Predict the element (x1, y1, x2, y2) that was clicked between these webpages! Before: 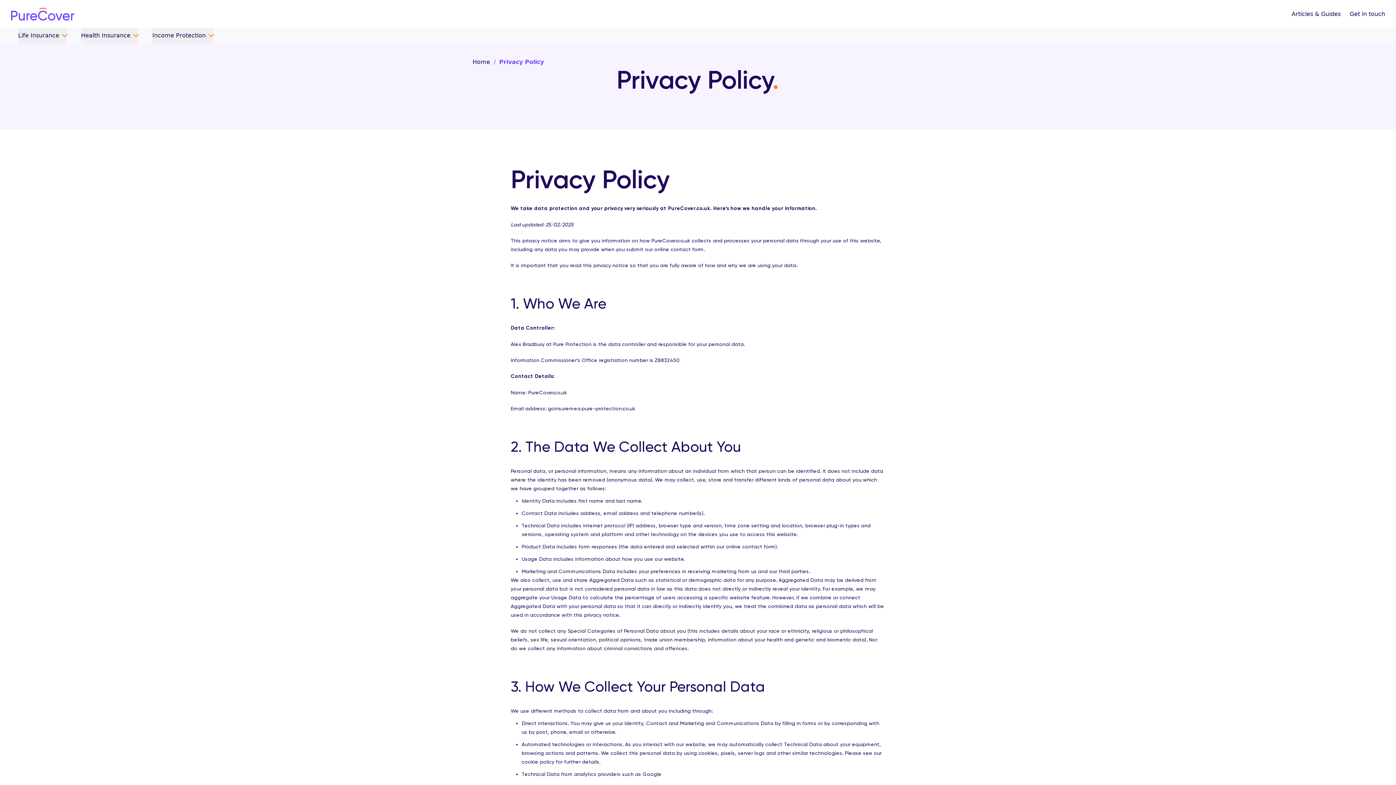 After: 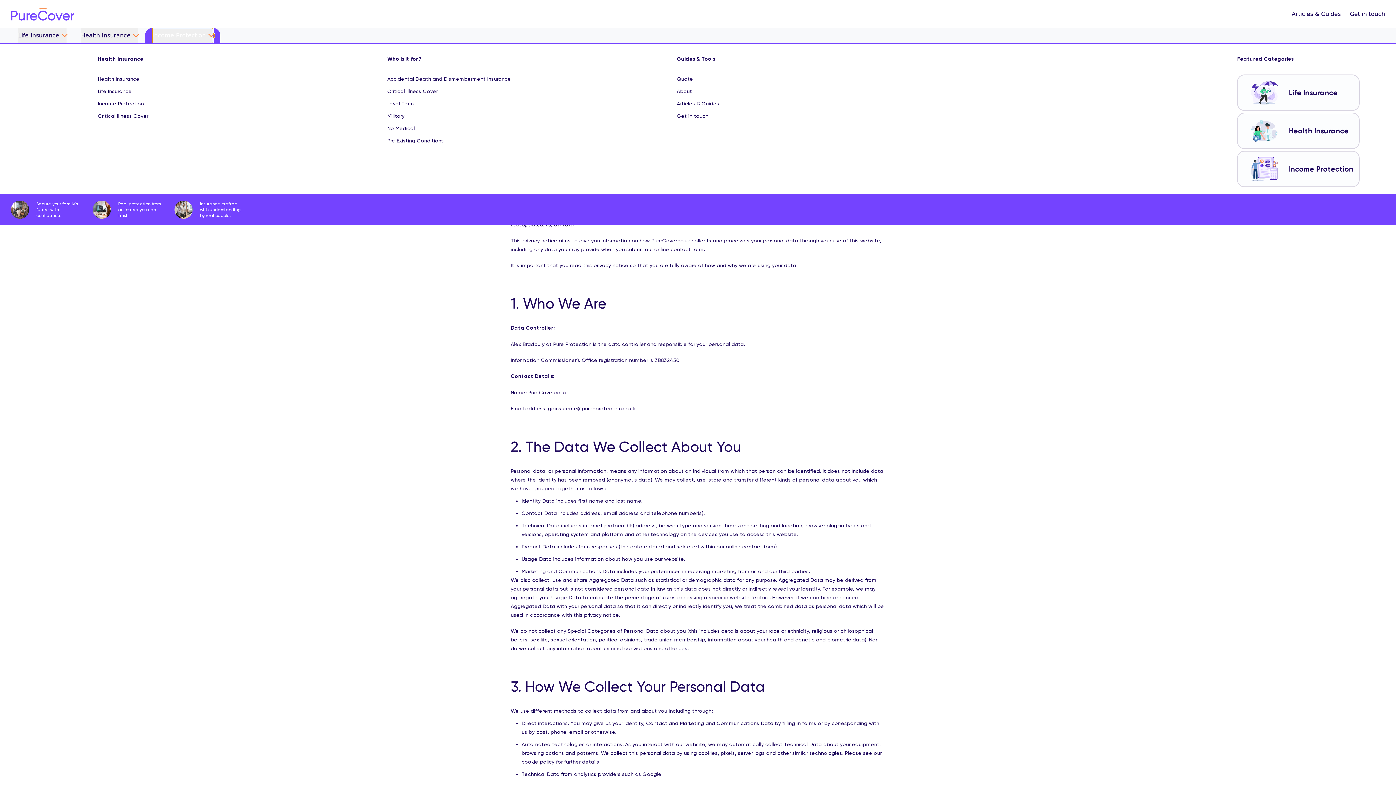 Action: label: Income Protection bbox: (152, 28, 213, 43)